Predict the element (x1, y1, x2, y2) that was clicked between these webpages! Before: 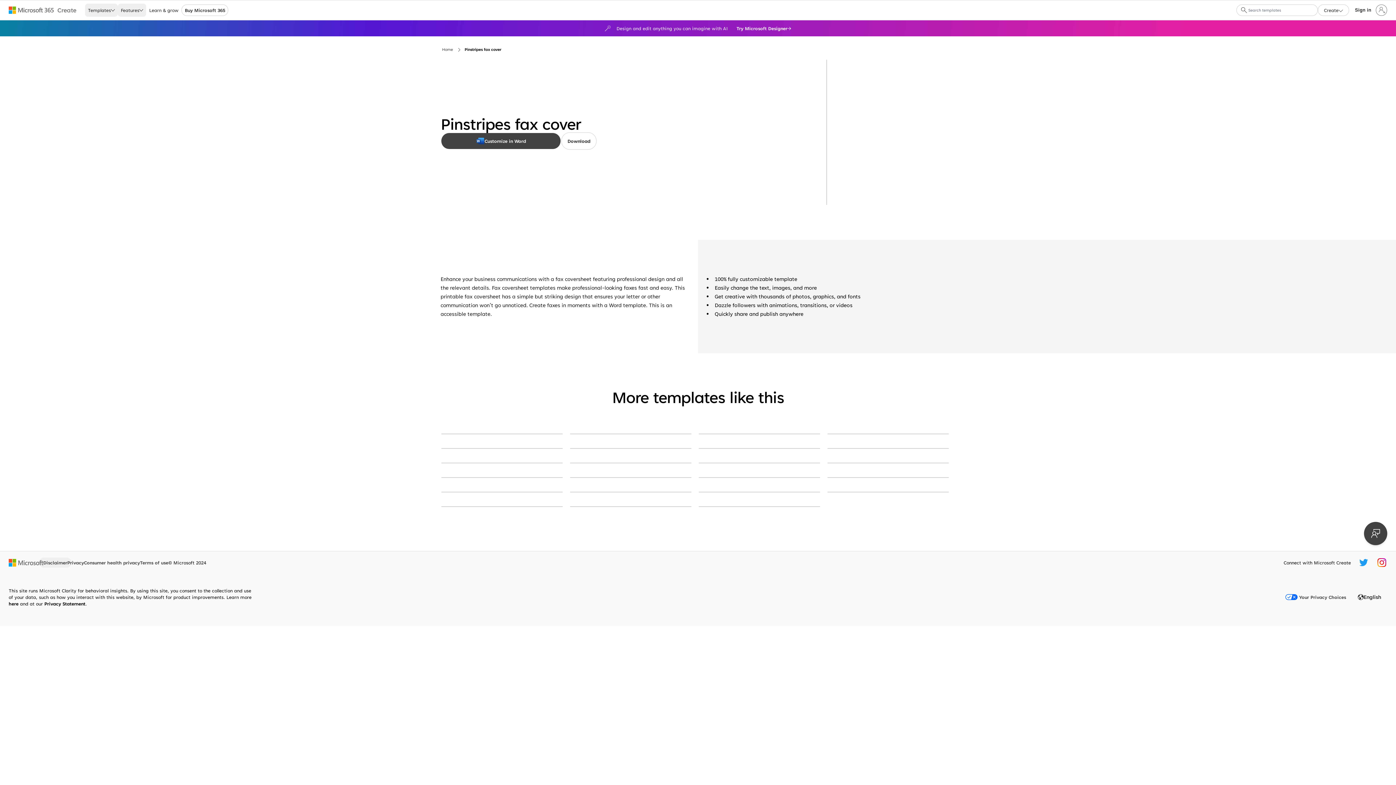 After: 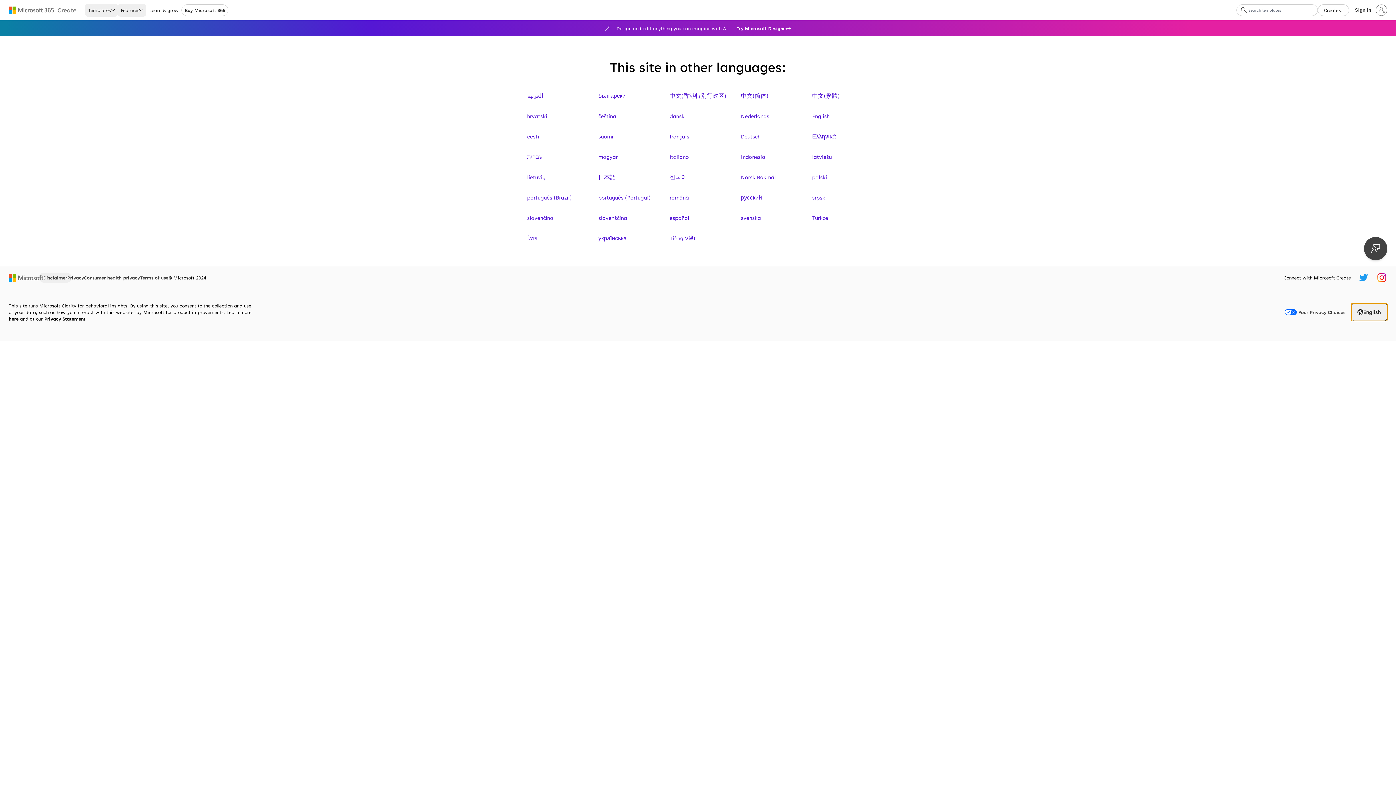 Action: label: English bbox: (1352, 588, 1387, 606)